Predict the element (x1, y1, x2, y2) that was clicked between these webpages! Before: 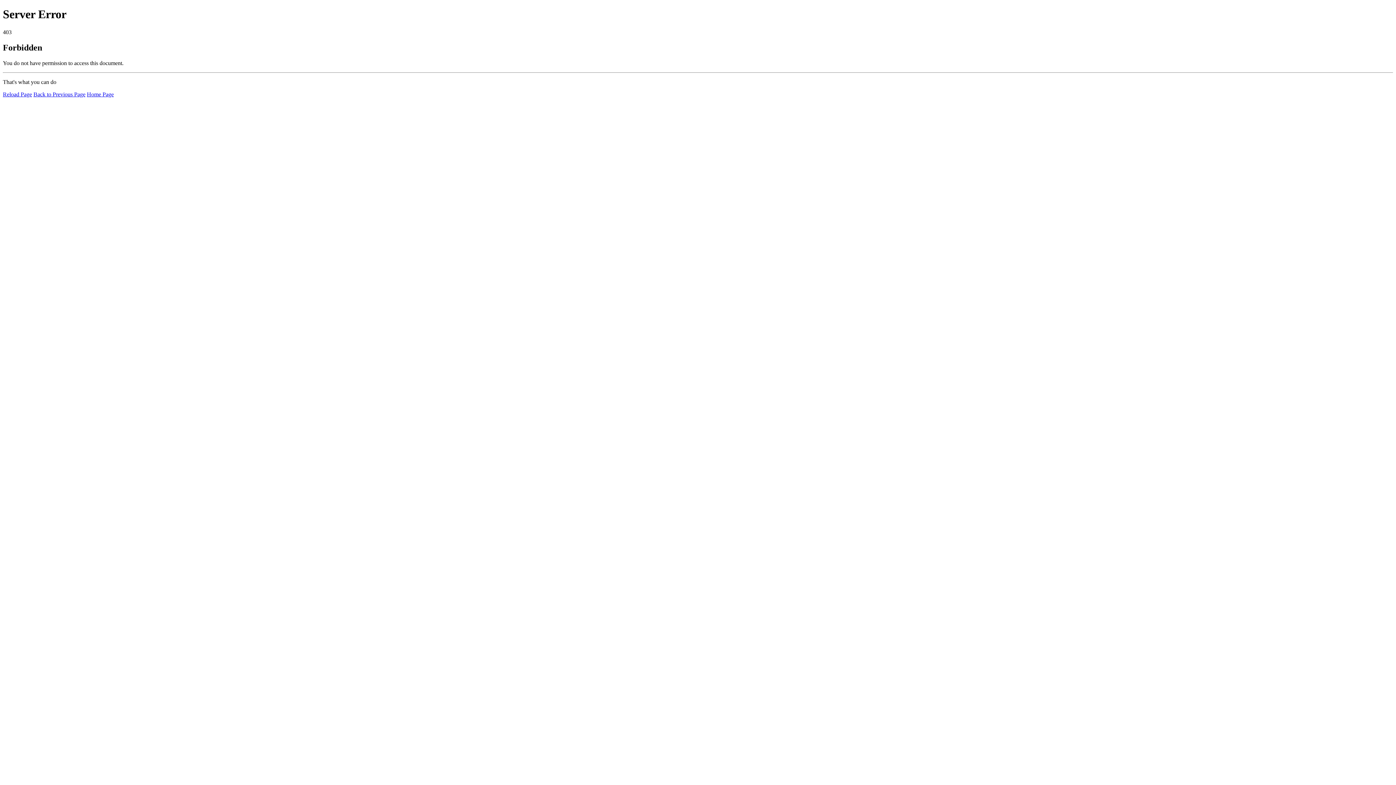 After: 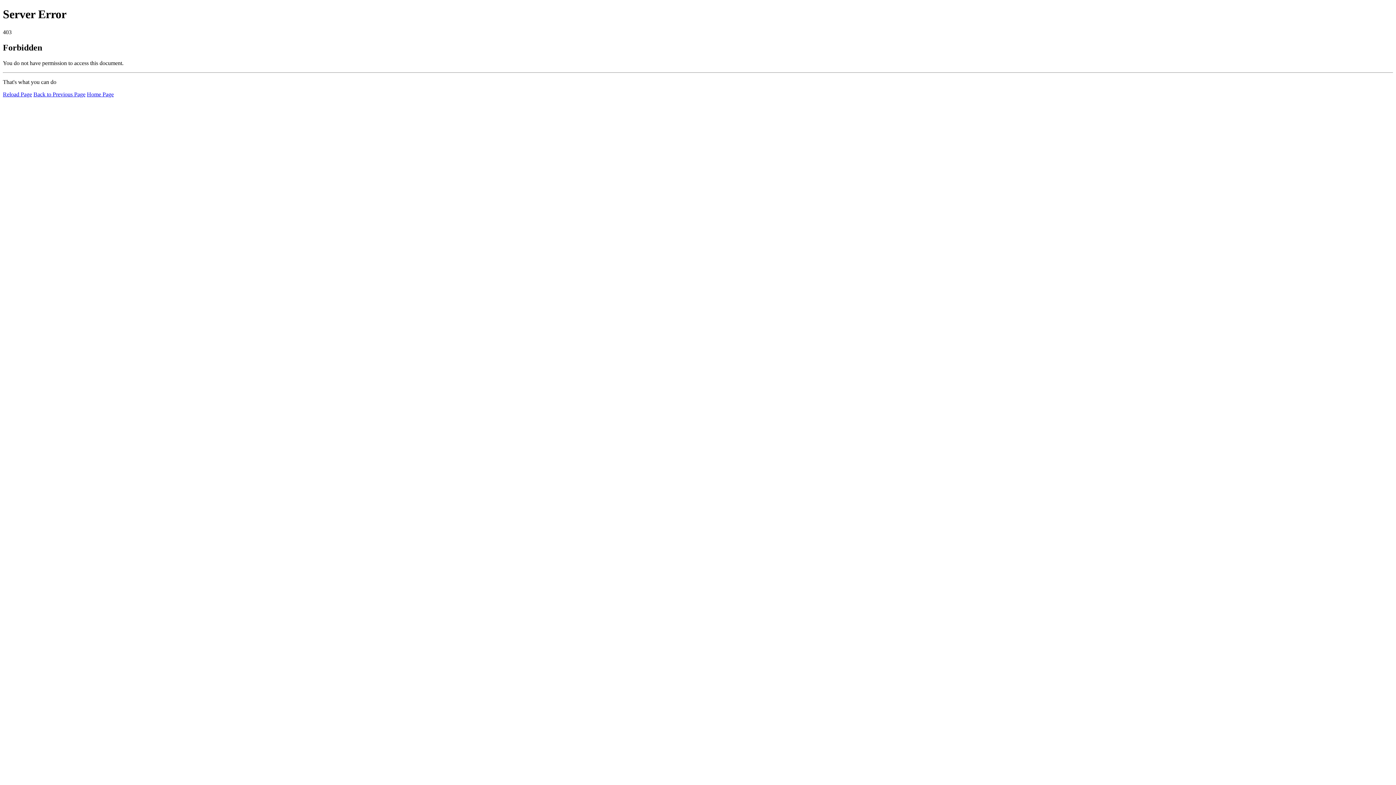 Action: label: Home Page bbox: (86, 91, 113, 97)